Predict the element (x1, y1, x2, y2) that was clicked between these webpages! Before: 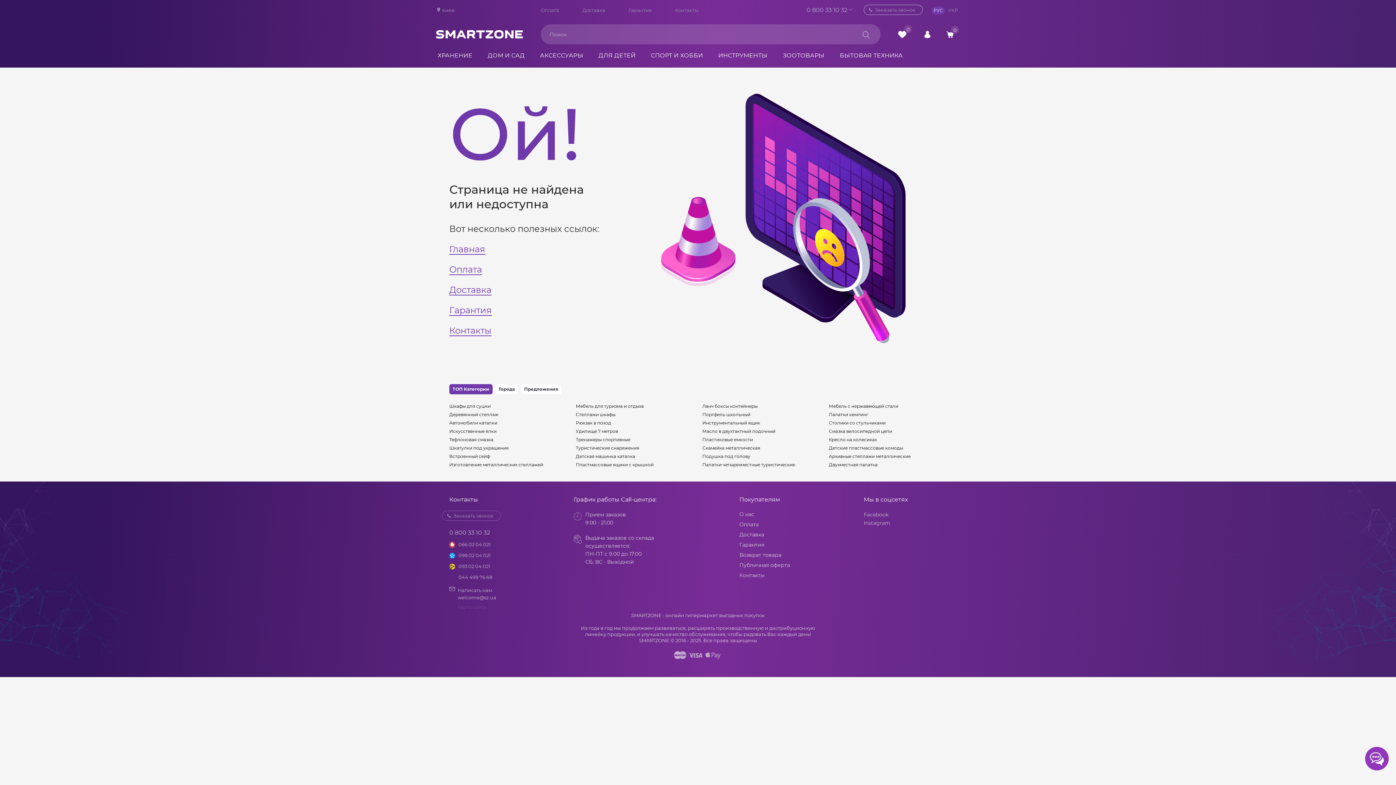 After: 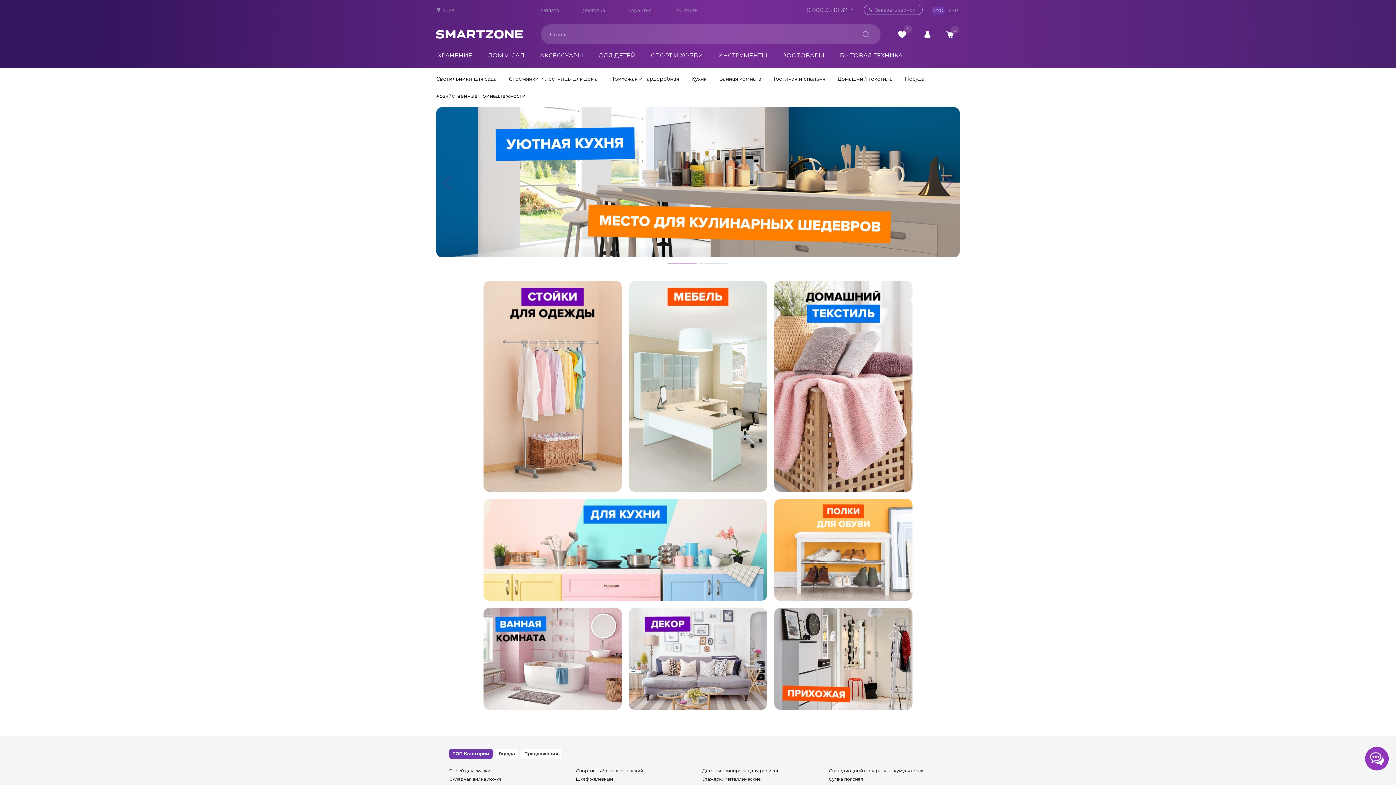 Action: label: ДОМ И САД bbox: (487, 51, 524, 59)